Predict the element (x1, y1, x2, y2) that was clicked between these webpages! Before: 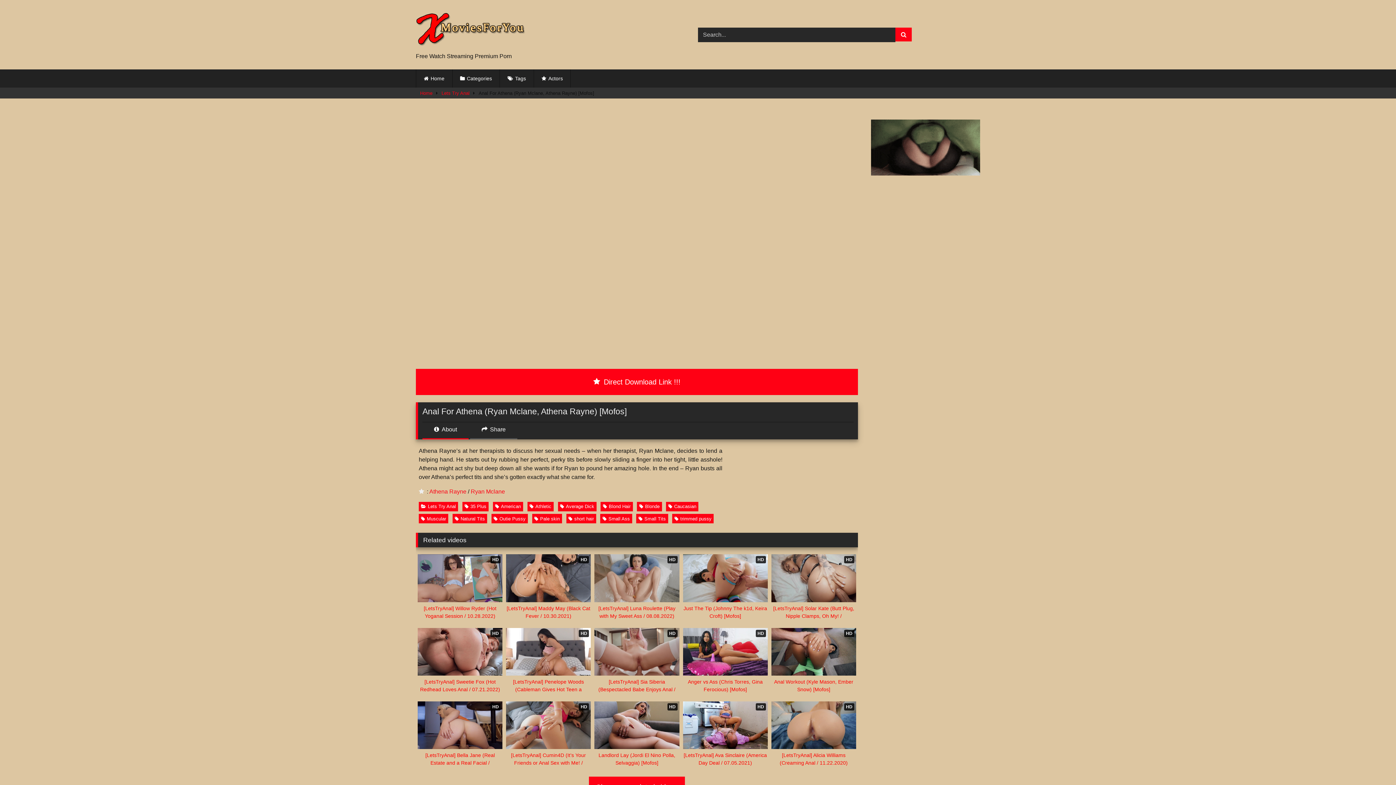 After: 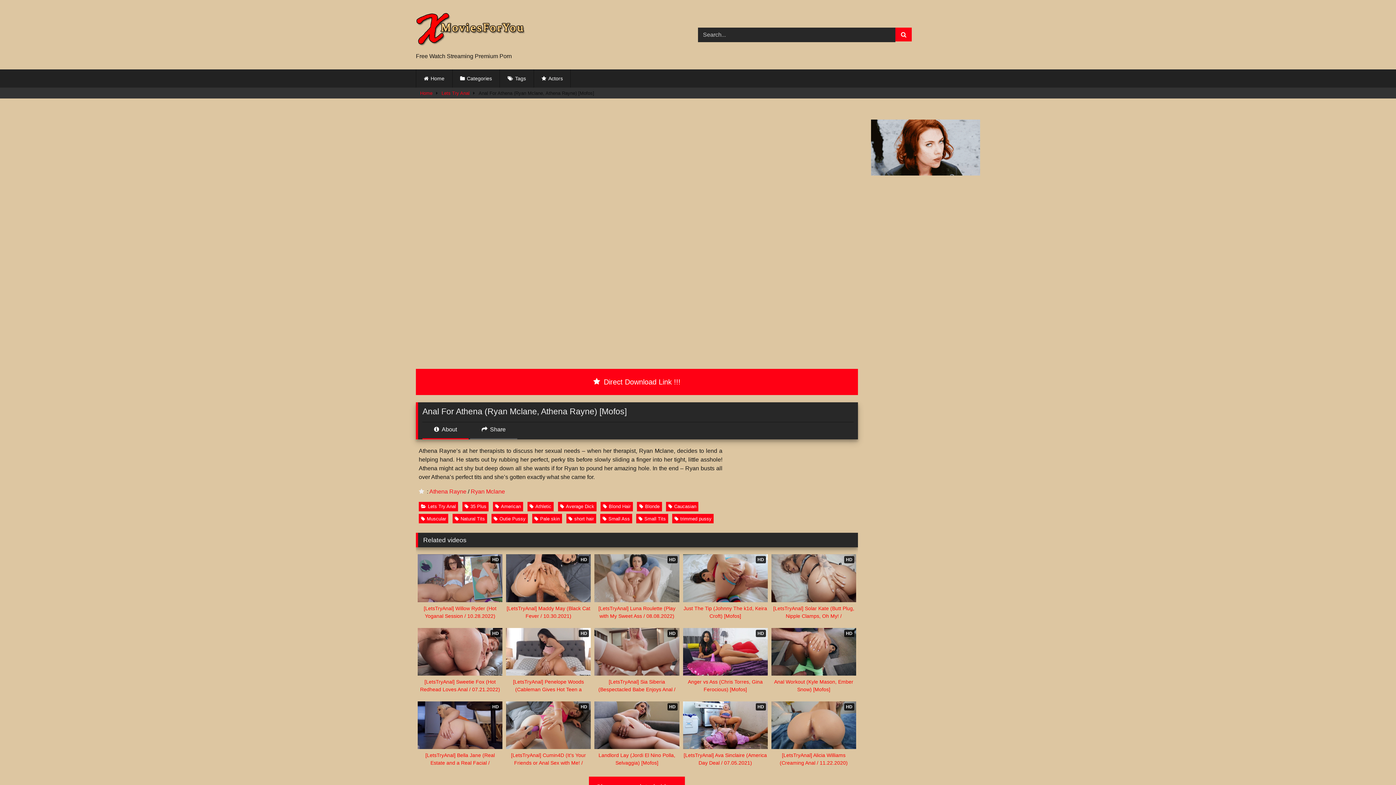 Action: bbox: (871, 144, 980, 150)